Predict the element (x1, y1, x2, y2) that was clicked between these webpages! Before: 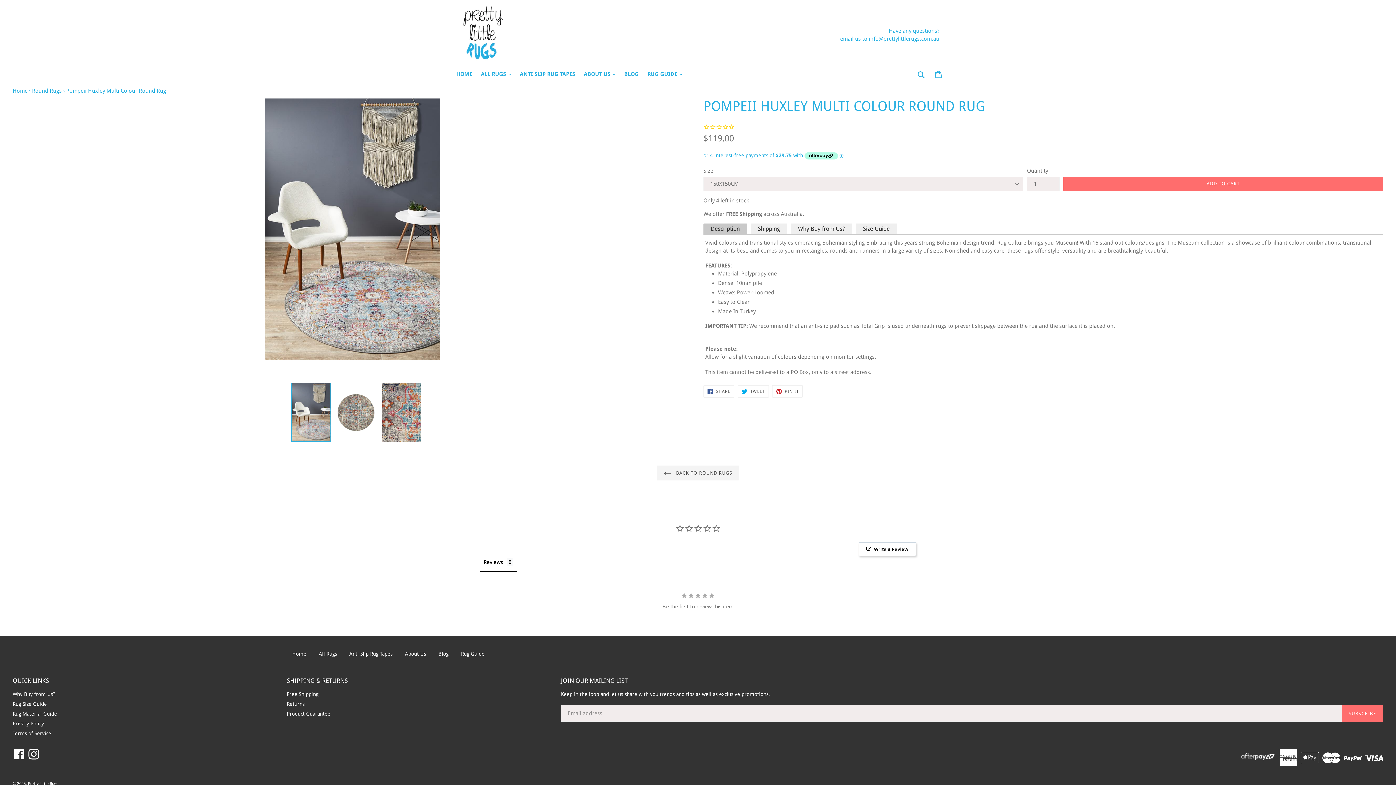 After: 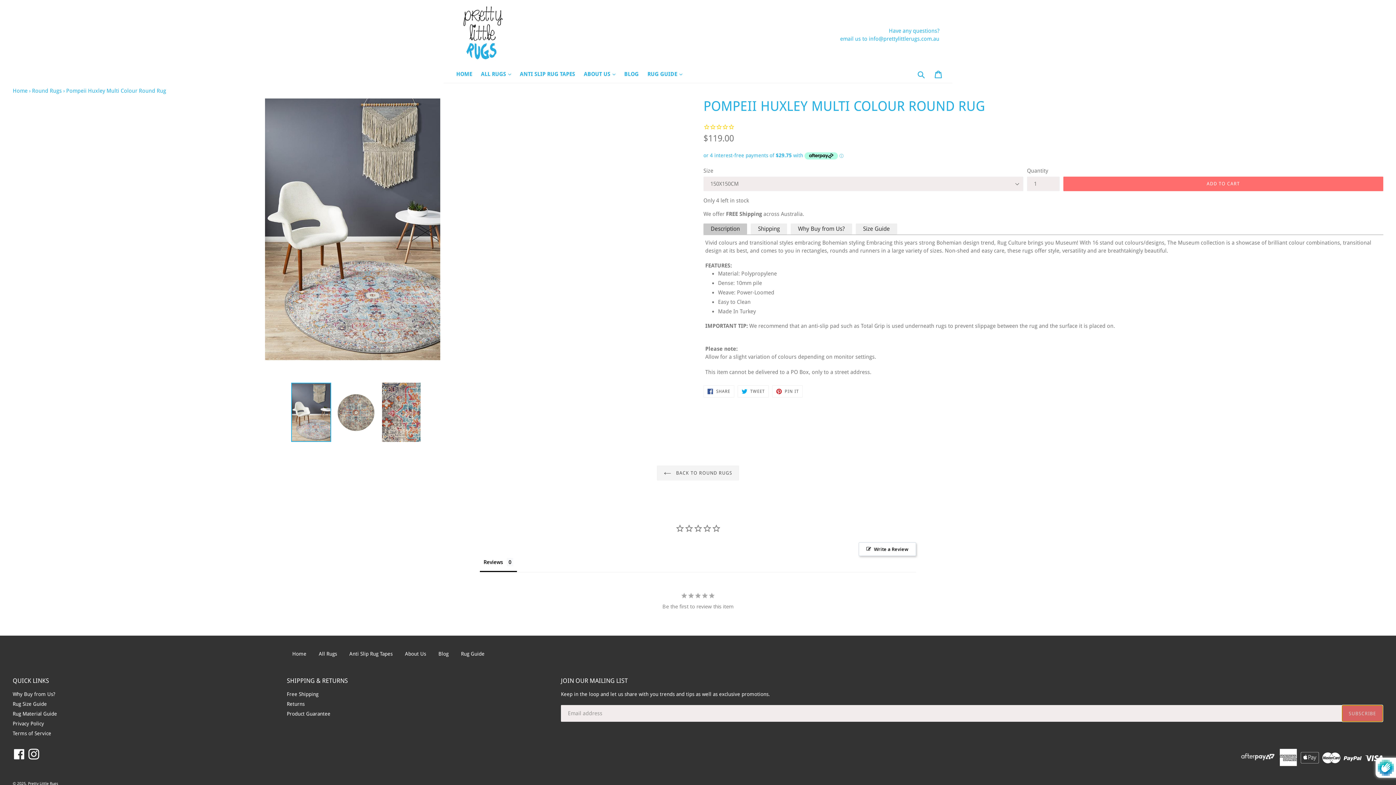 Action: label: SUBSCRIBE bbox: (1342, 589, 1383, 605)